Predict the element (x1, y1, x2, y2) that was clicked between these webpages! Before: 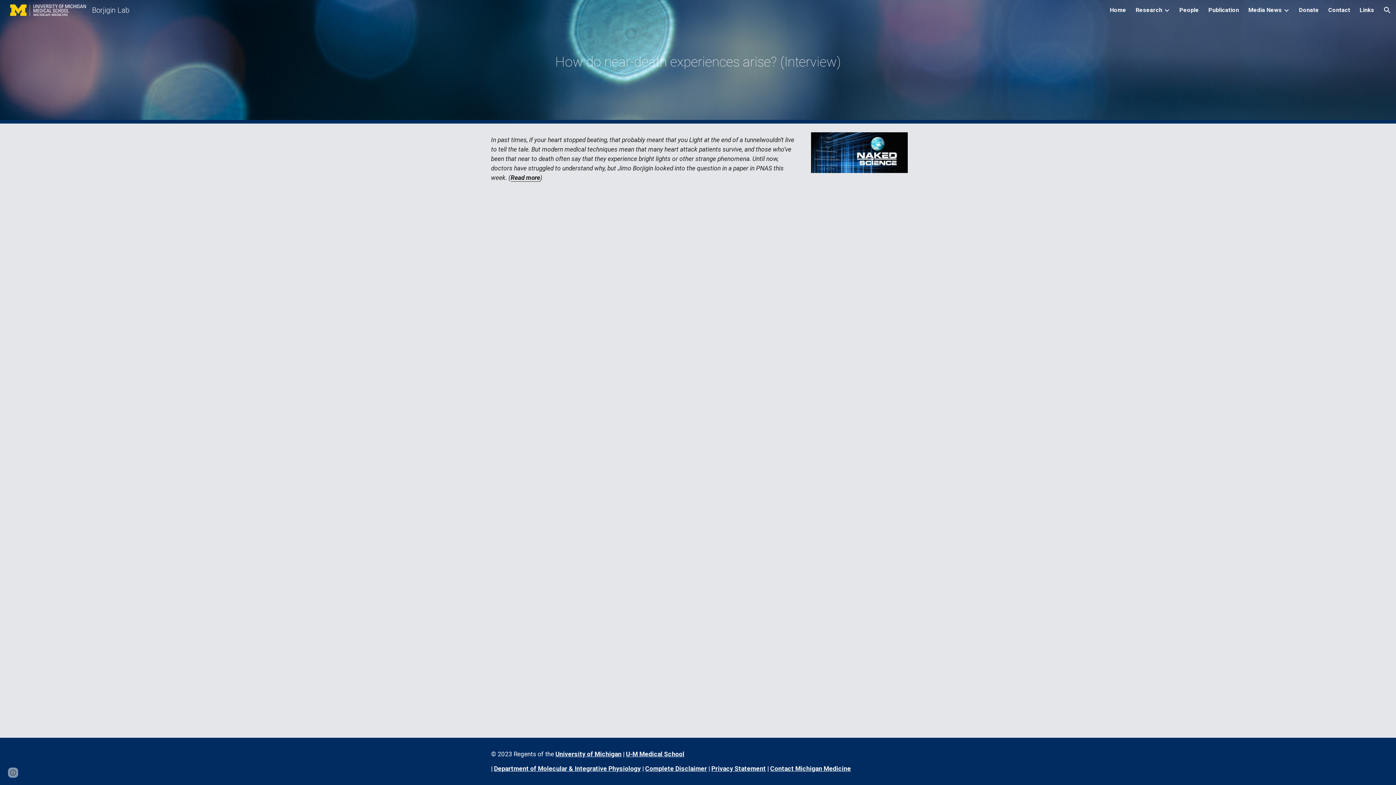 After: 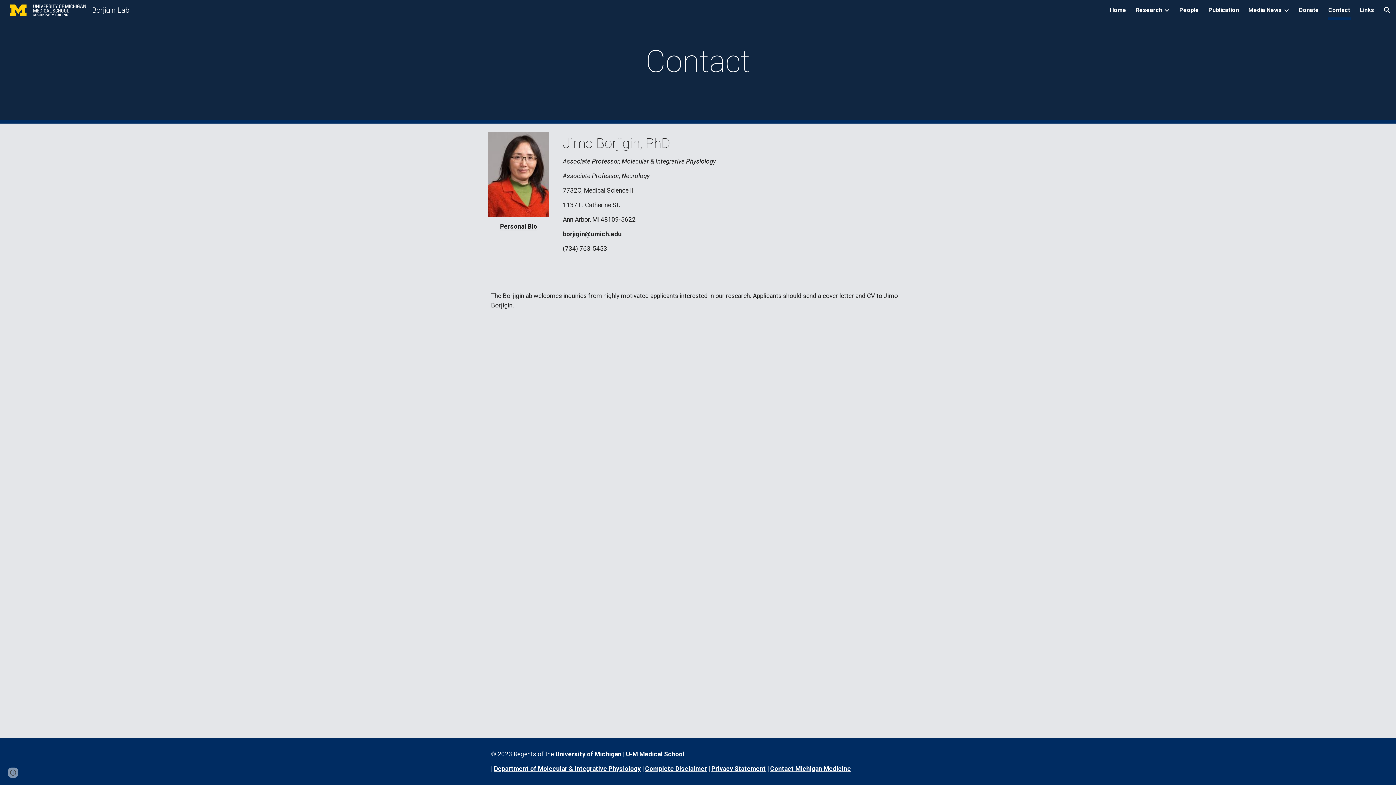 Action: label: Contact bbox: (1328, 5, 1350, 15)